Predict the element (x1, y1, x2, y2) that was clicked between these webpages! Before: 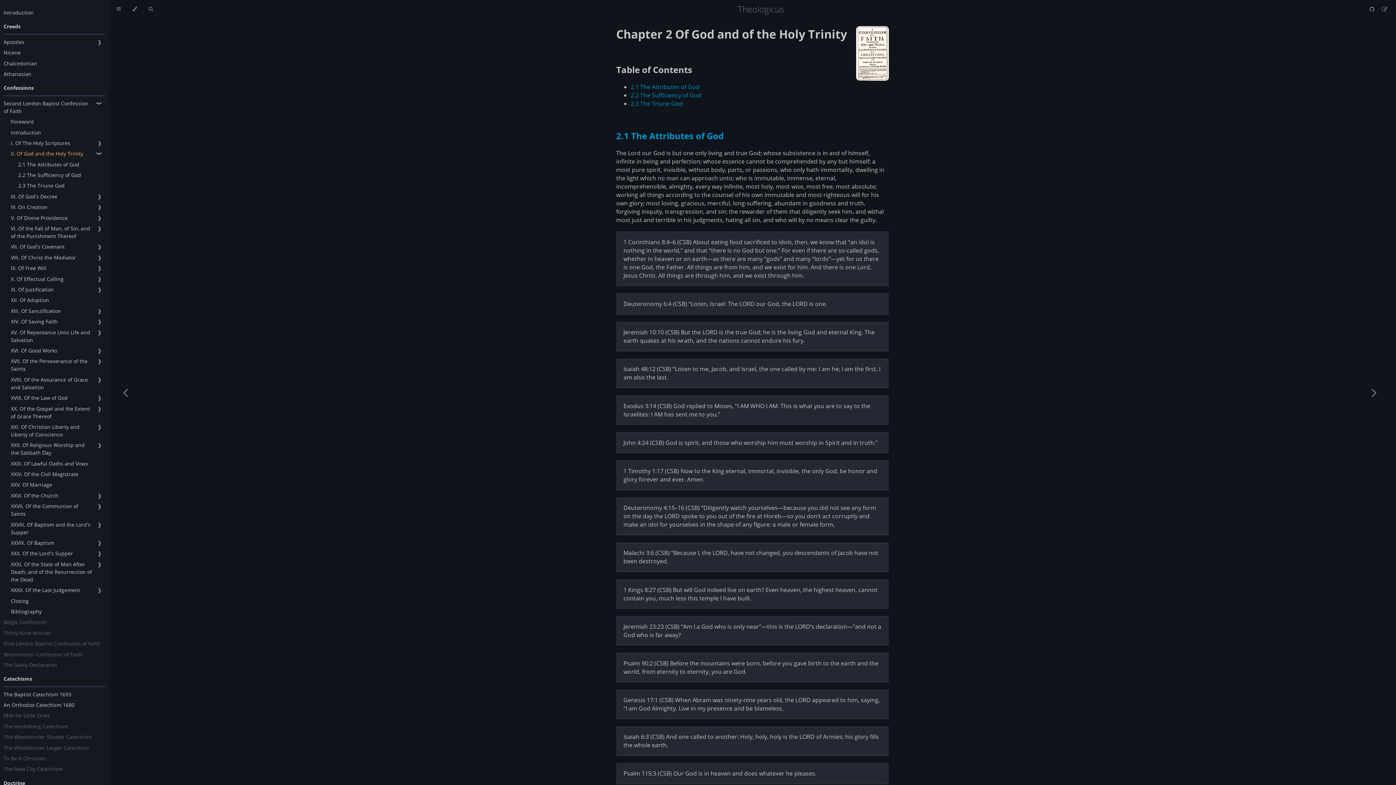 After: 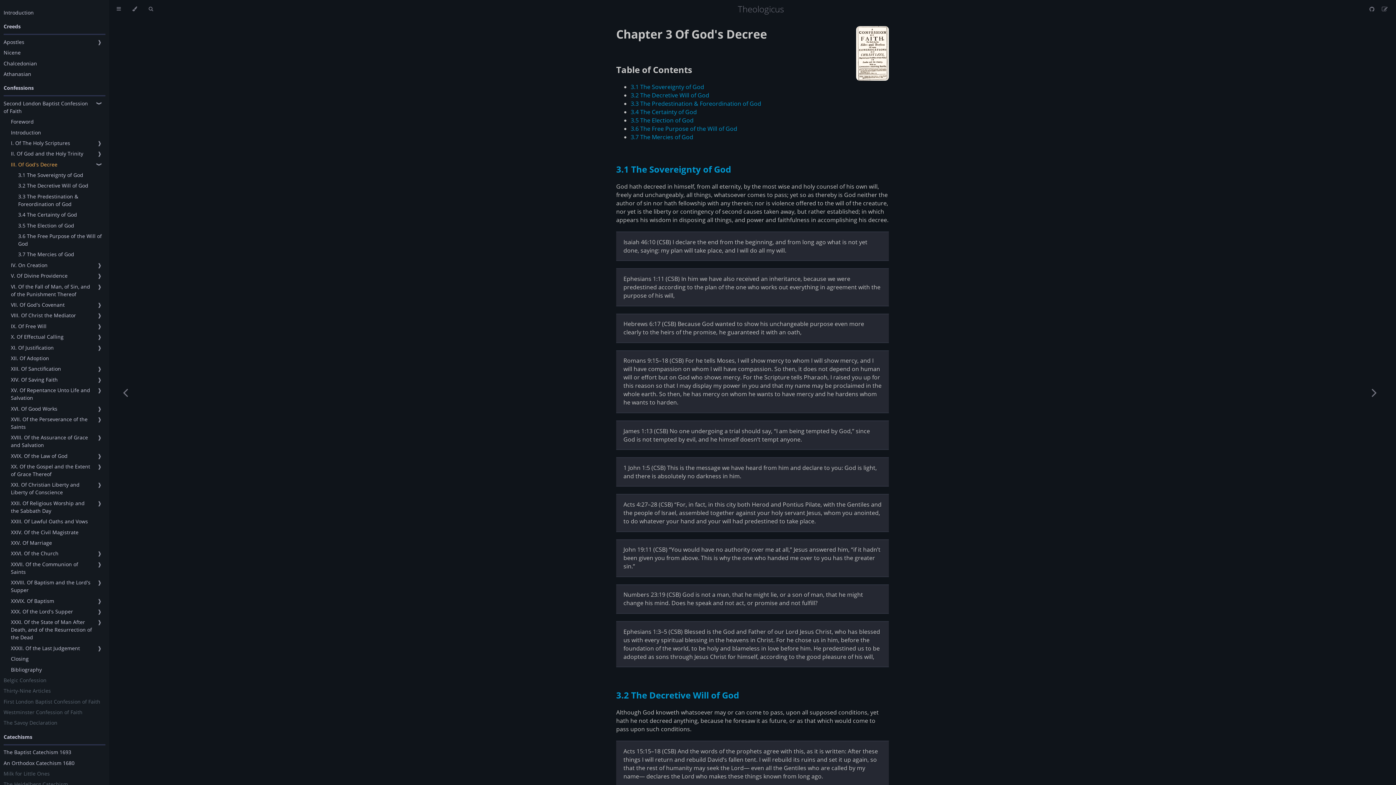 Action: label: III. Of God's Decree bbox: (10, 192, 57, 200)